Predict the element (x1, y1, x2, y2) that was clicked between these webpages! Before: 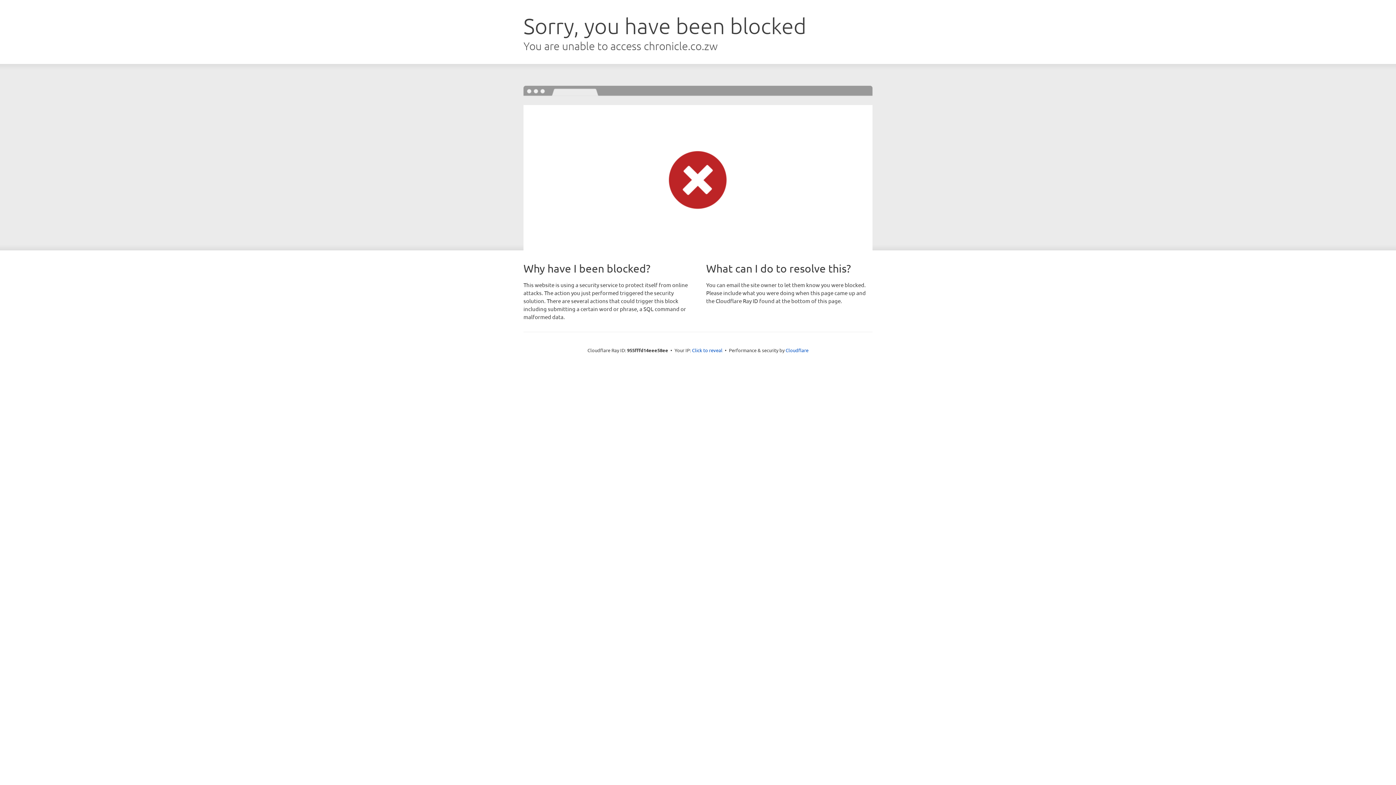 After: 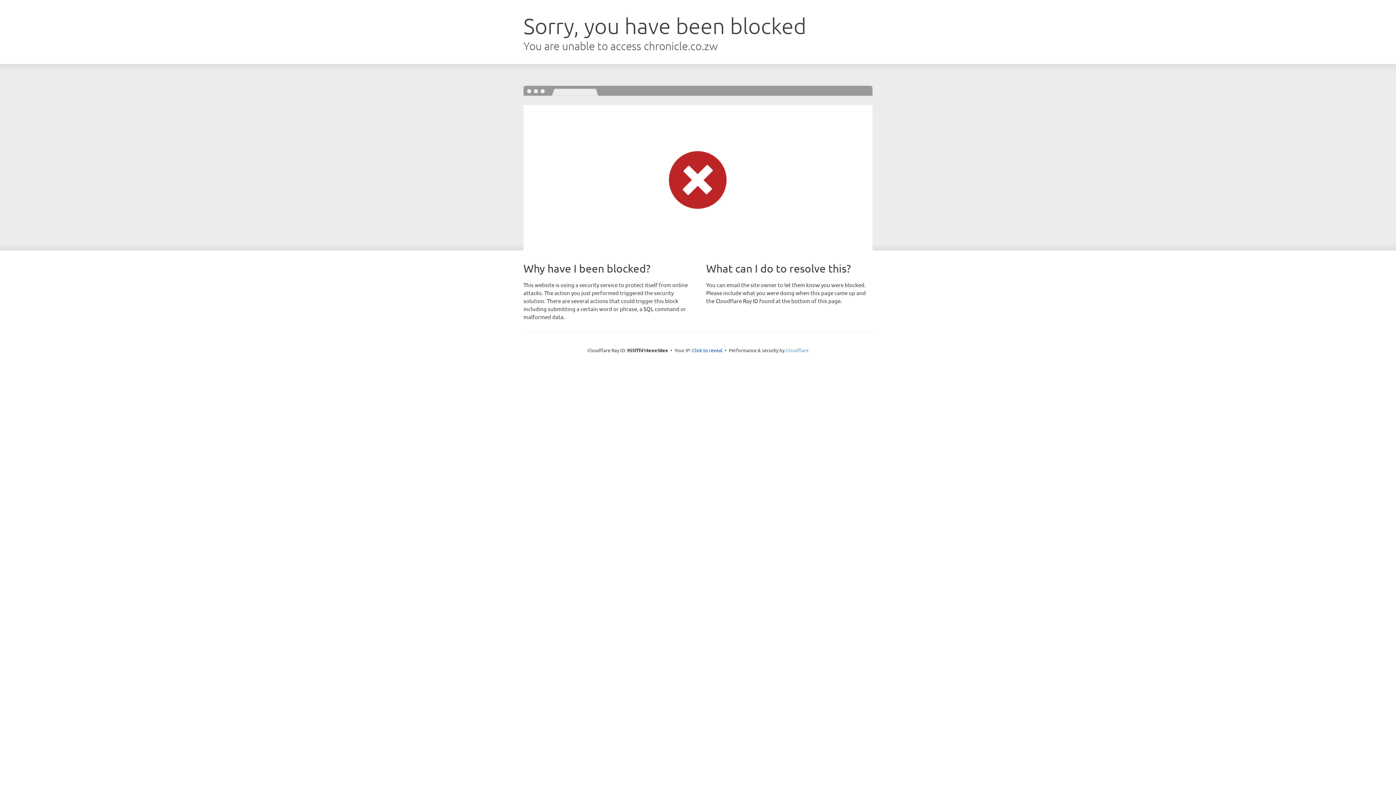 Action: bbox: (785, 347, 808, 353) label: Cloudflare